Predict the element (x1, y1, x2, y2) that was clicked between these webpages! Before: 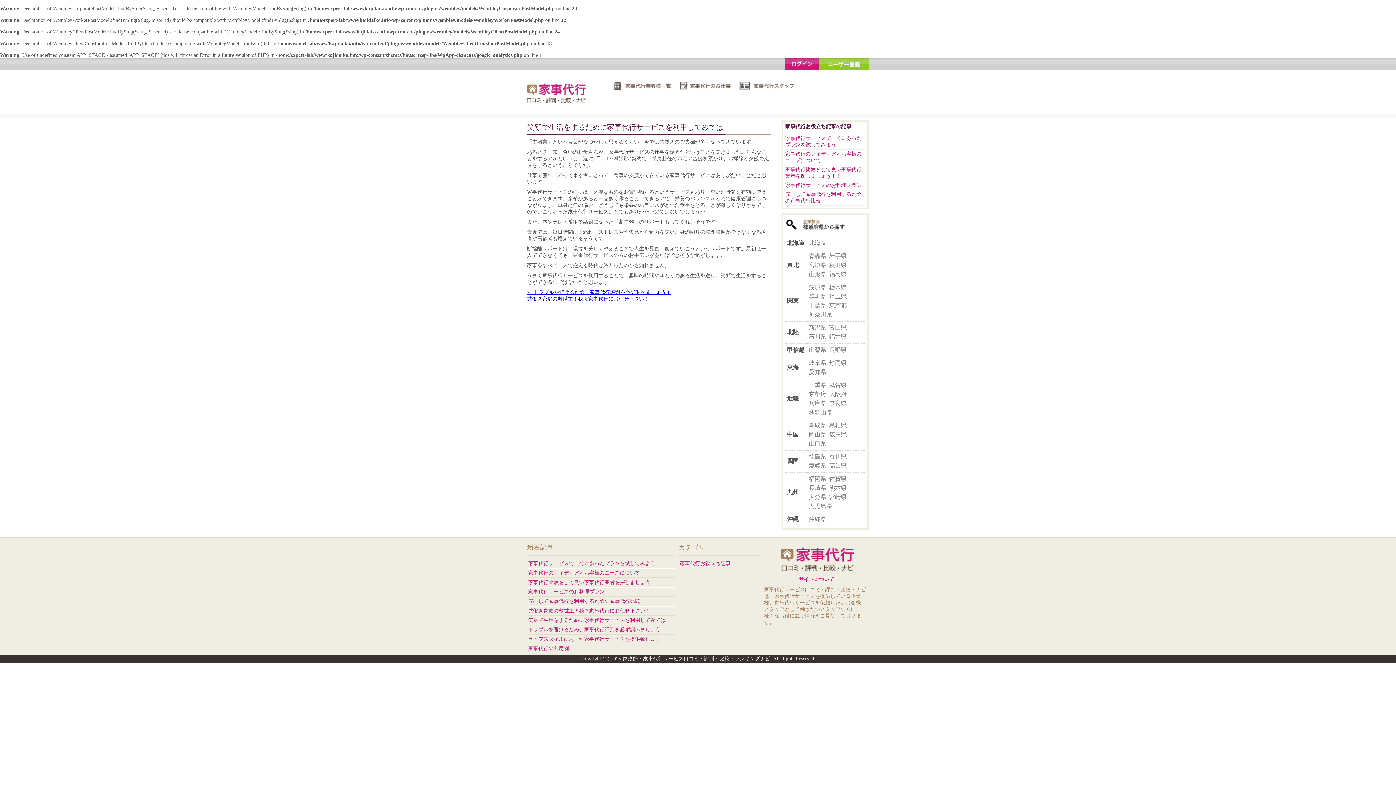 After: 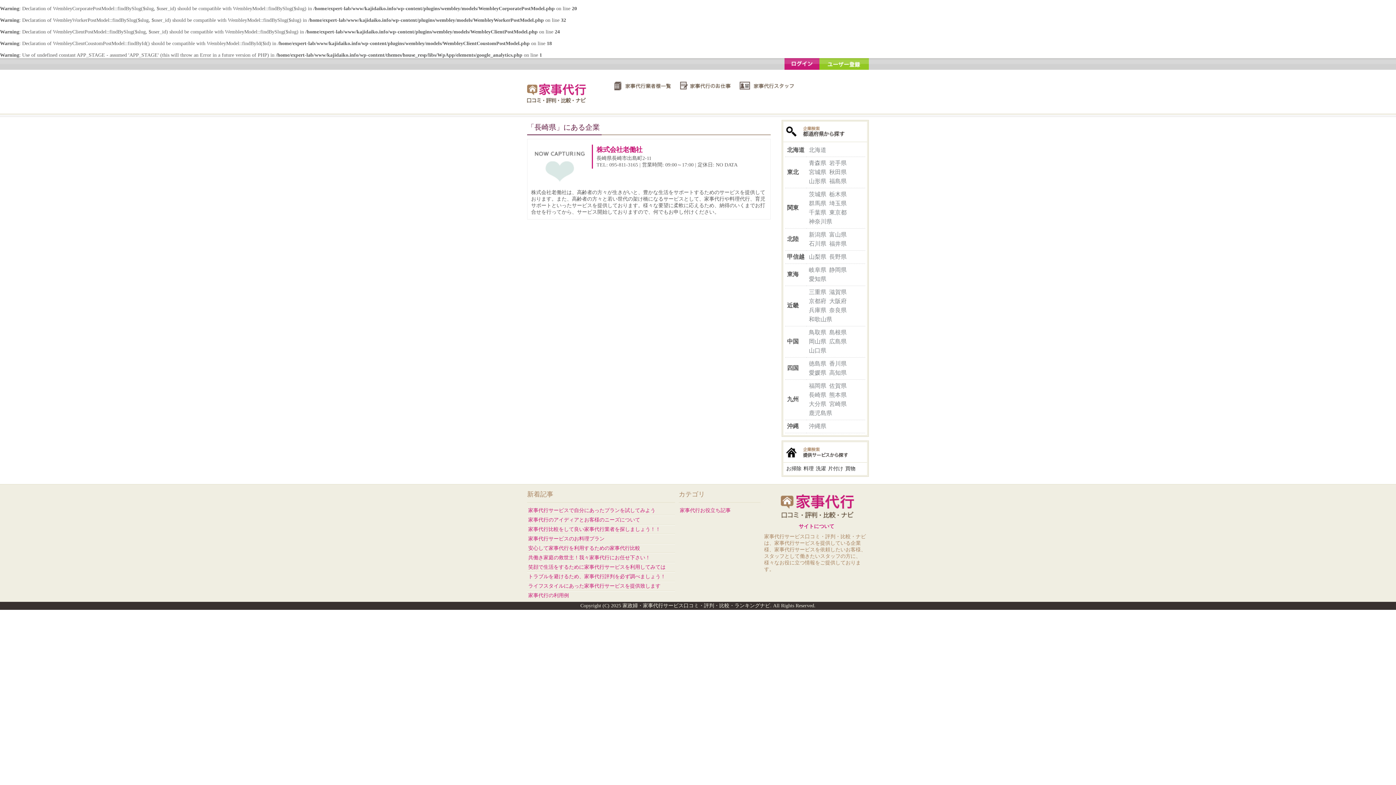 Action: label: 長崎県 bbox: (808, 484, 827, 493)